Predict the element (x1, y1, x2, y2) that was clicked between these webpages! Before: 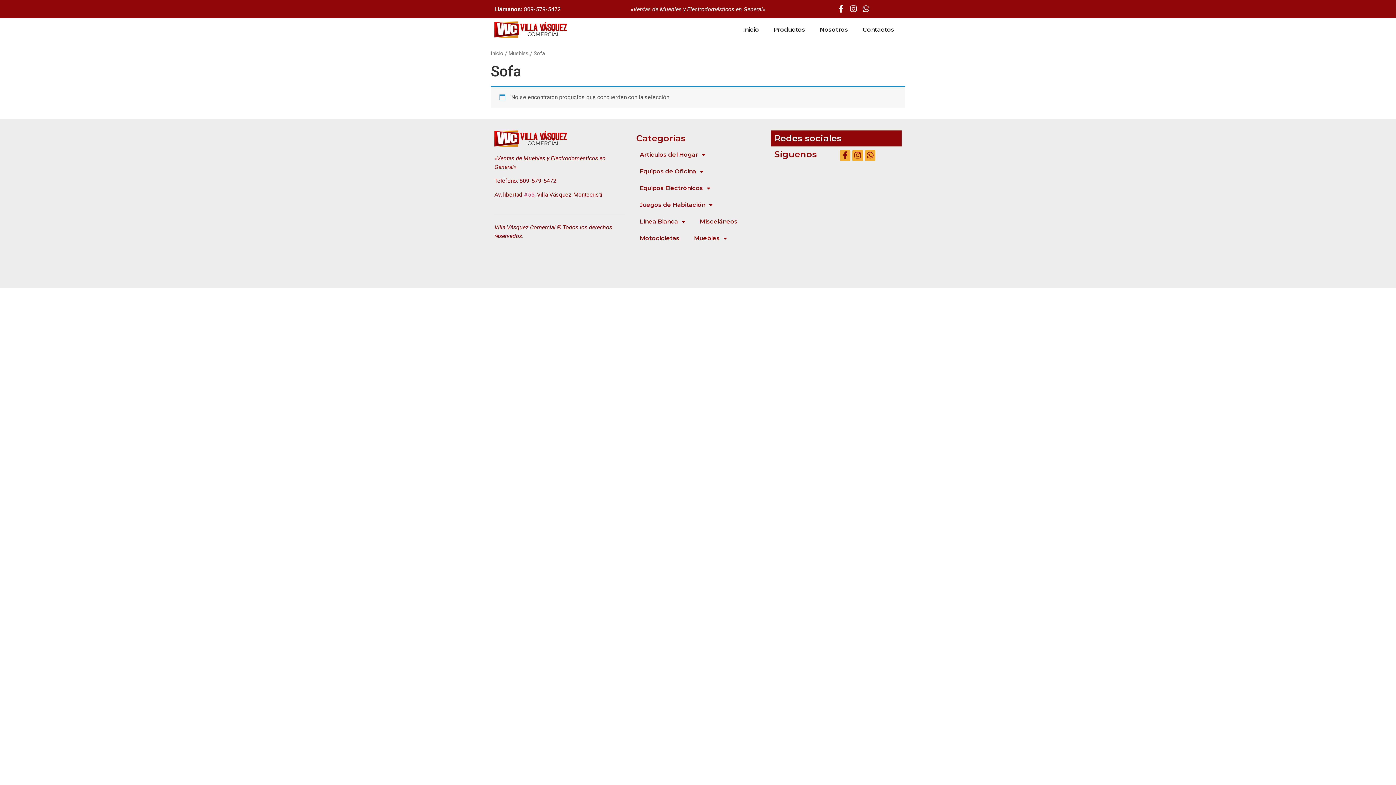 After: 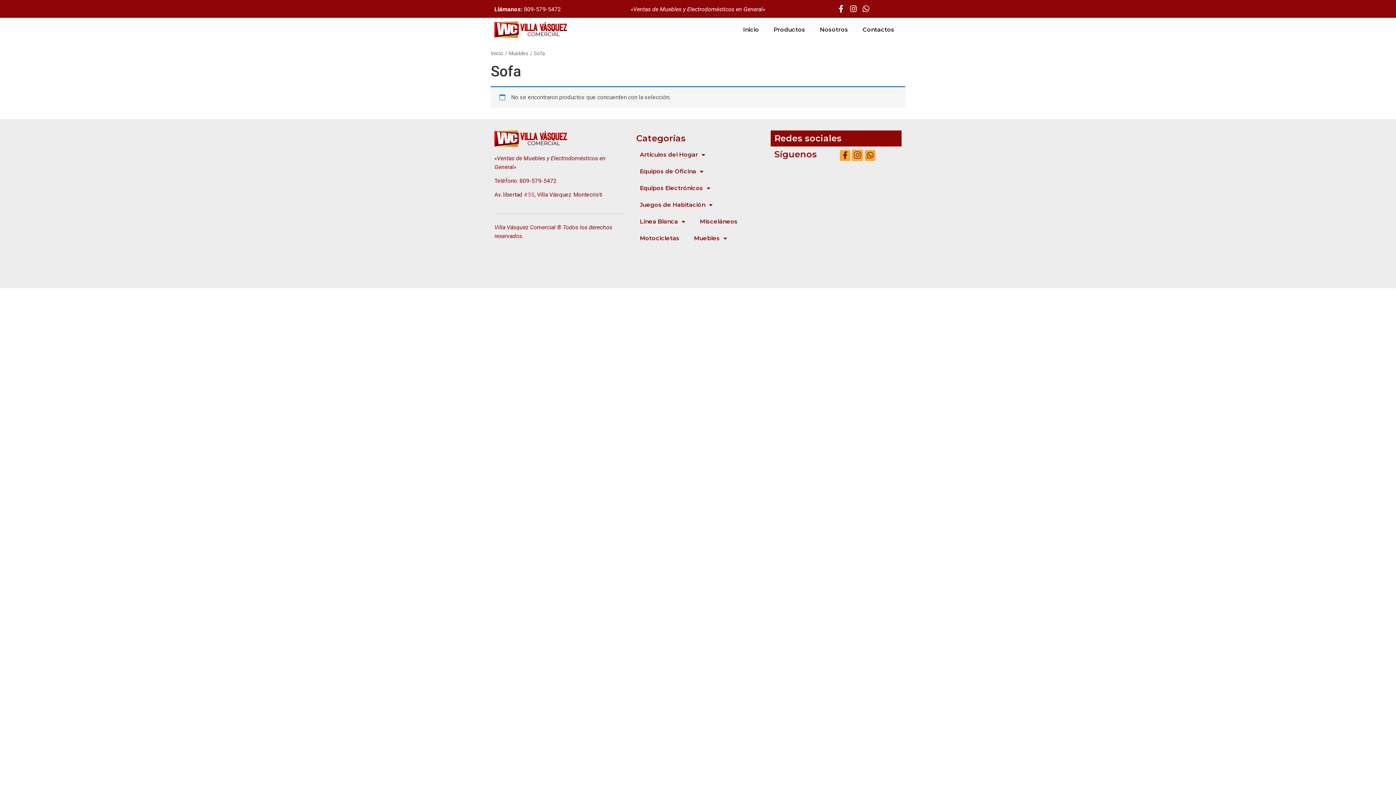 Action: label: Instagram bbox: (852, 150, 863, 160)